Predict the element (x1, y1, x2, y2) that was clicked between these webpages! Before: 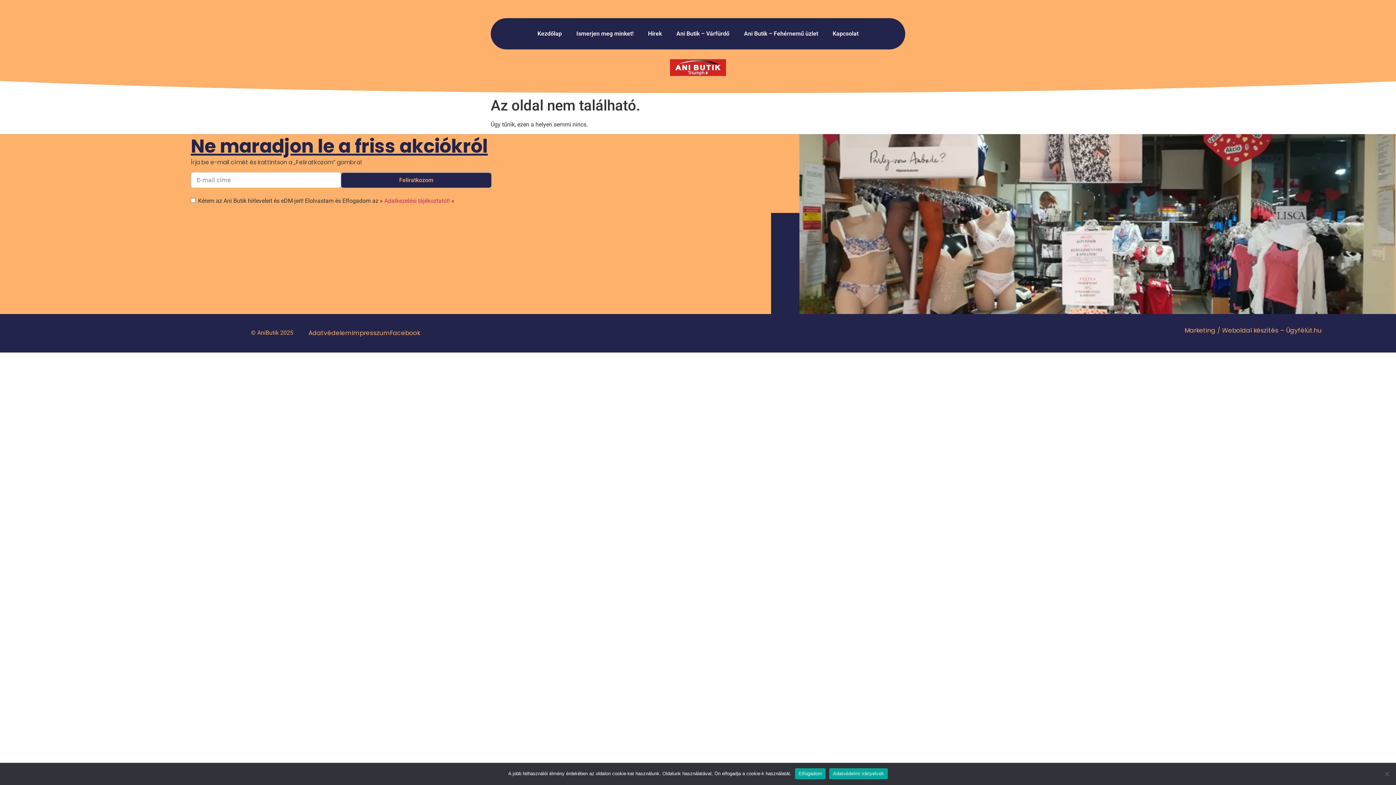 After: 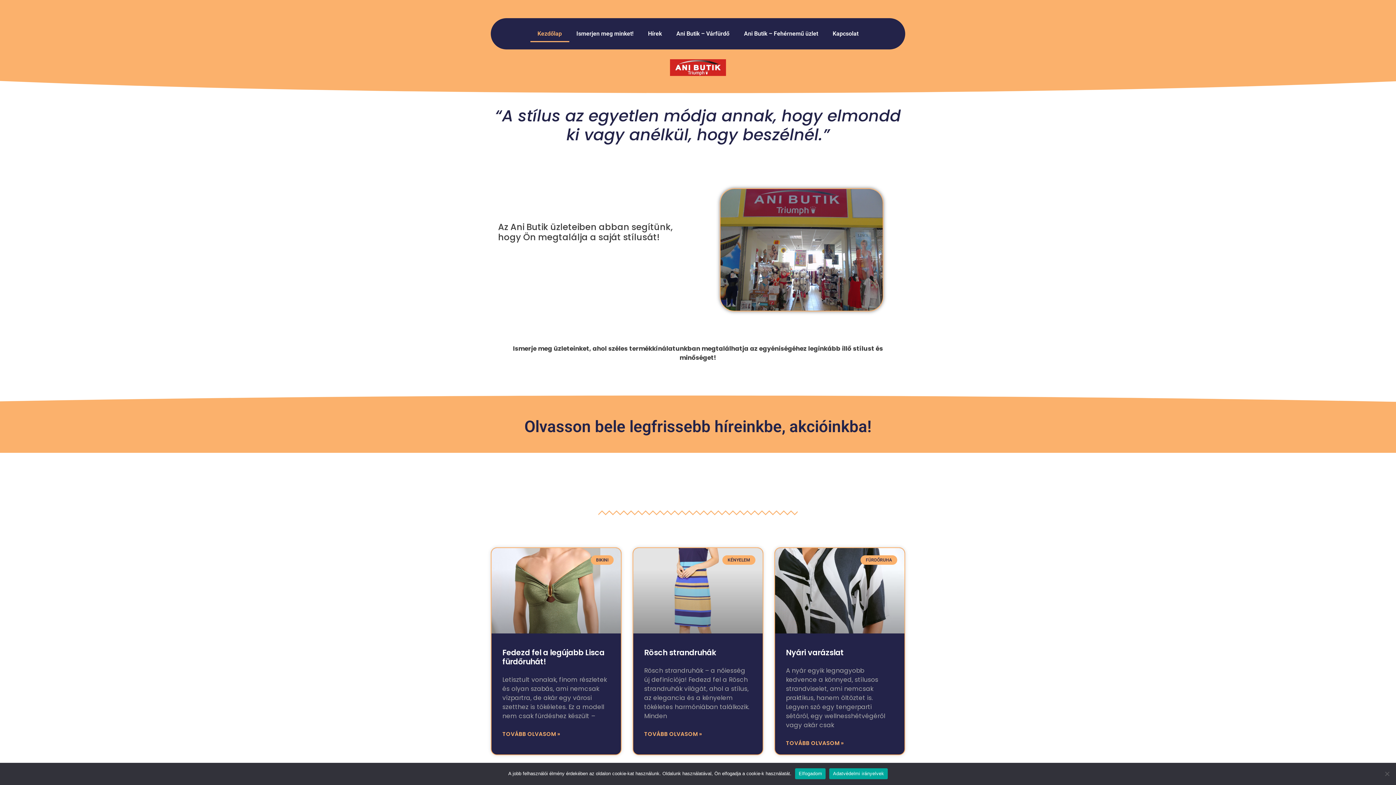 Action: bbox: (530, 25, 569, 42) label: Kezdőlap